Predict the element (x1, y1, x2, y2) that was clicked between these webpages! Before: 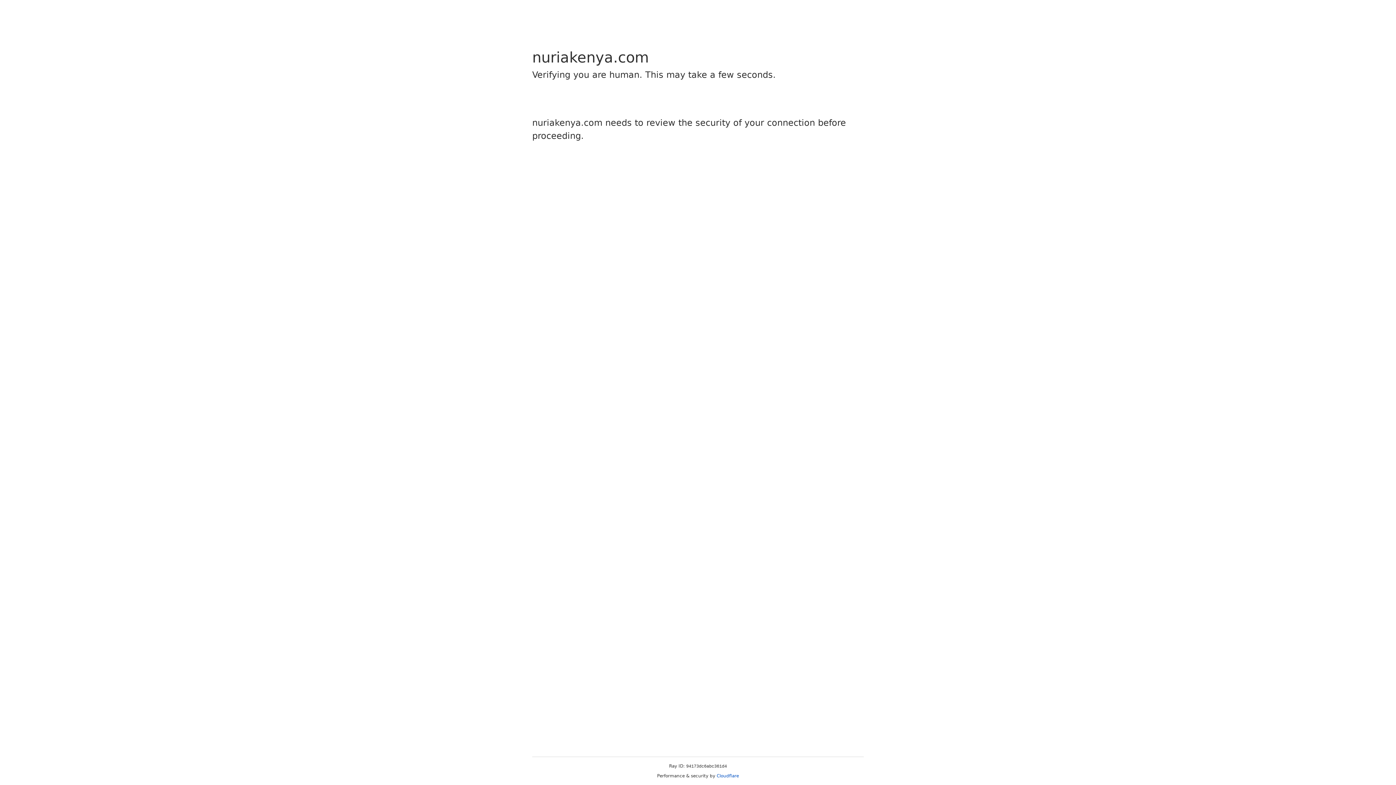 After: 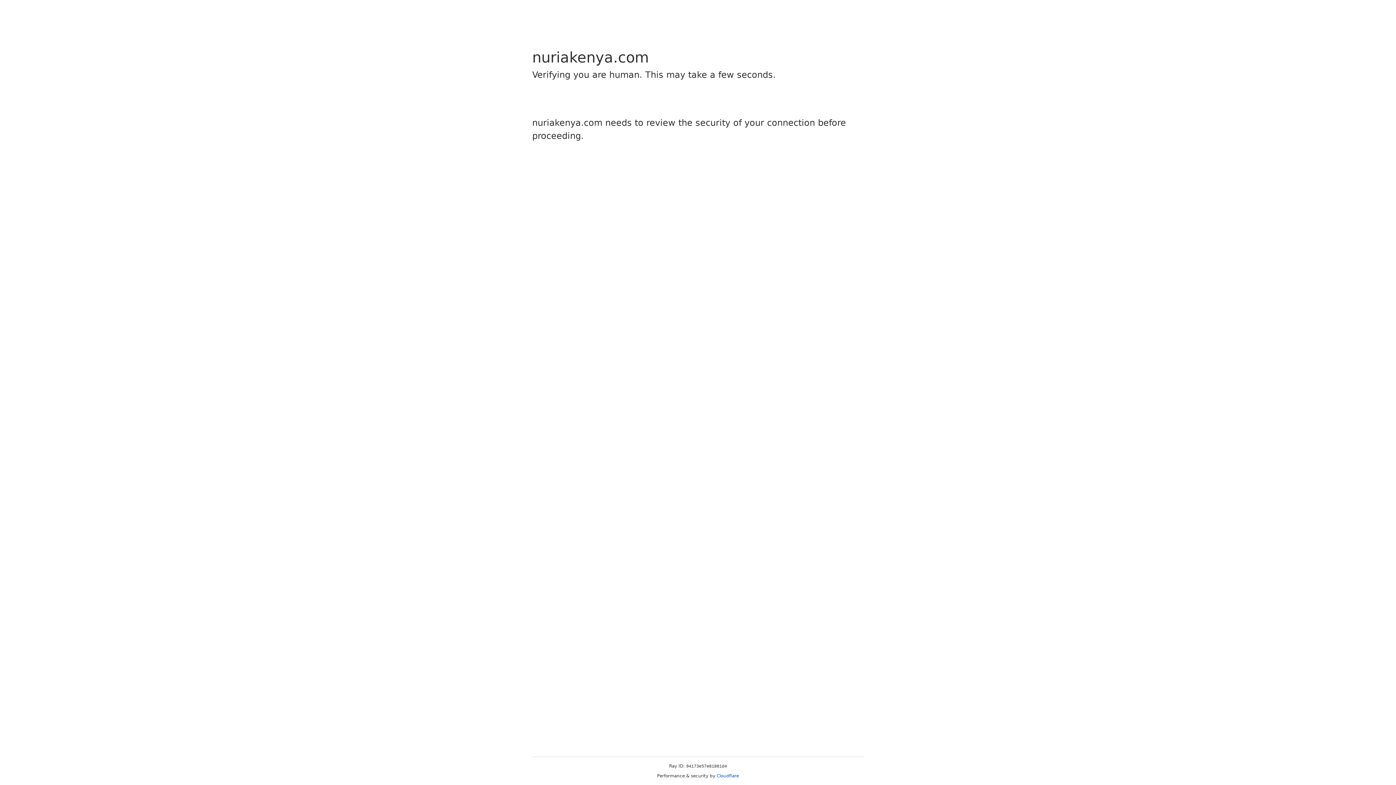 Action: label: Cloudflare bbox: (716, 773, 739, 778)